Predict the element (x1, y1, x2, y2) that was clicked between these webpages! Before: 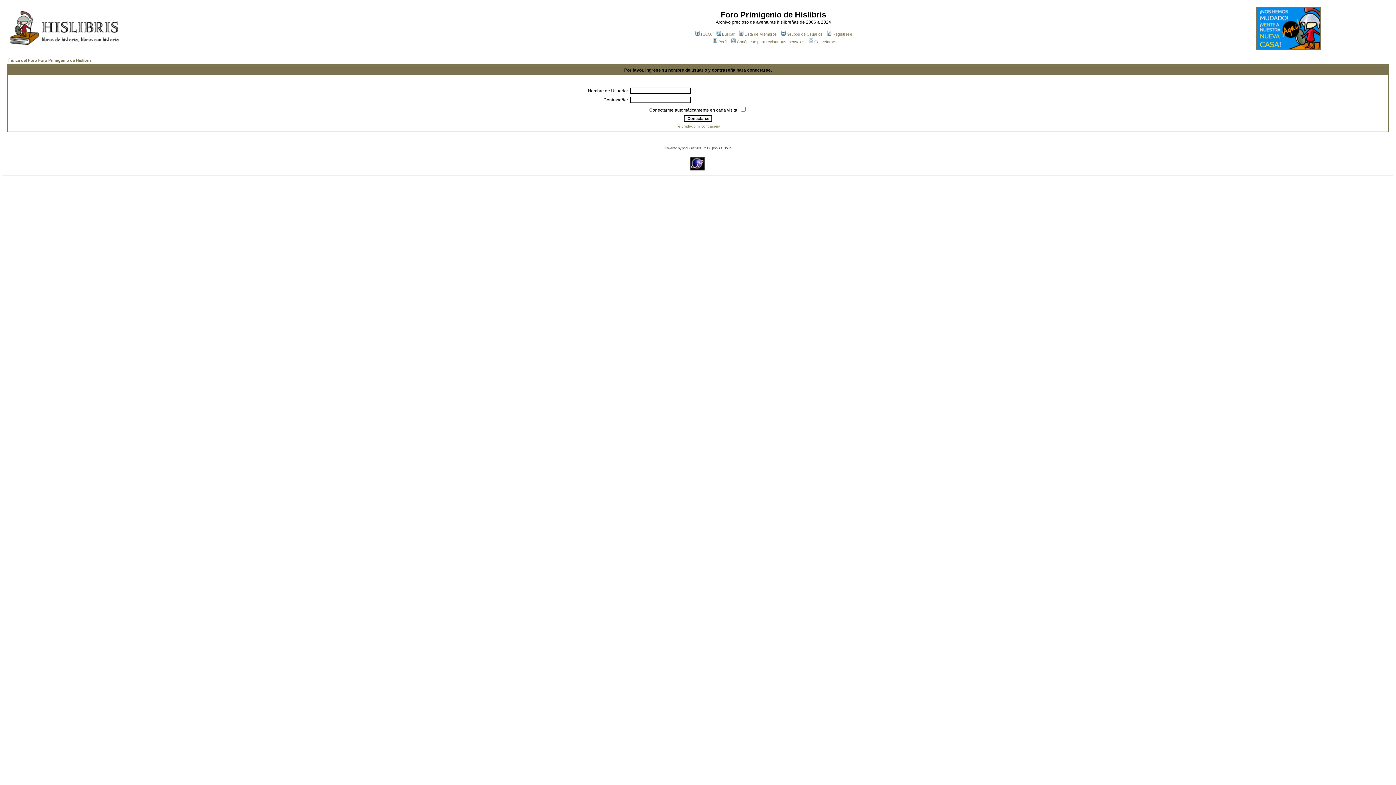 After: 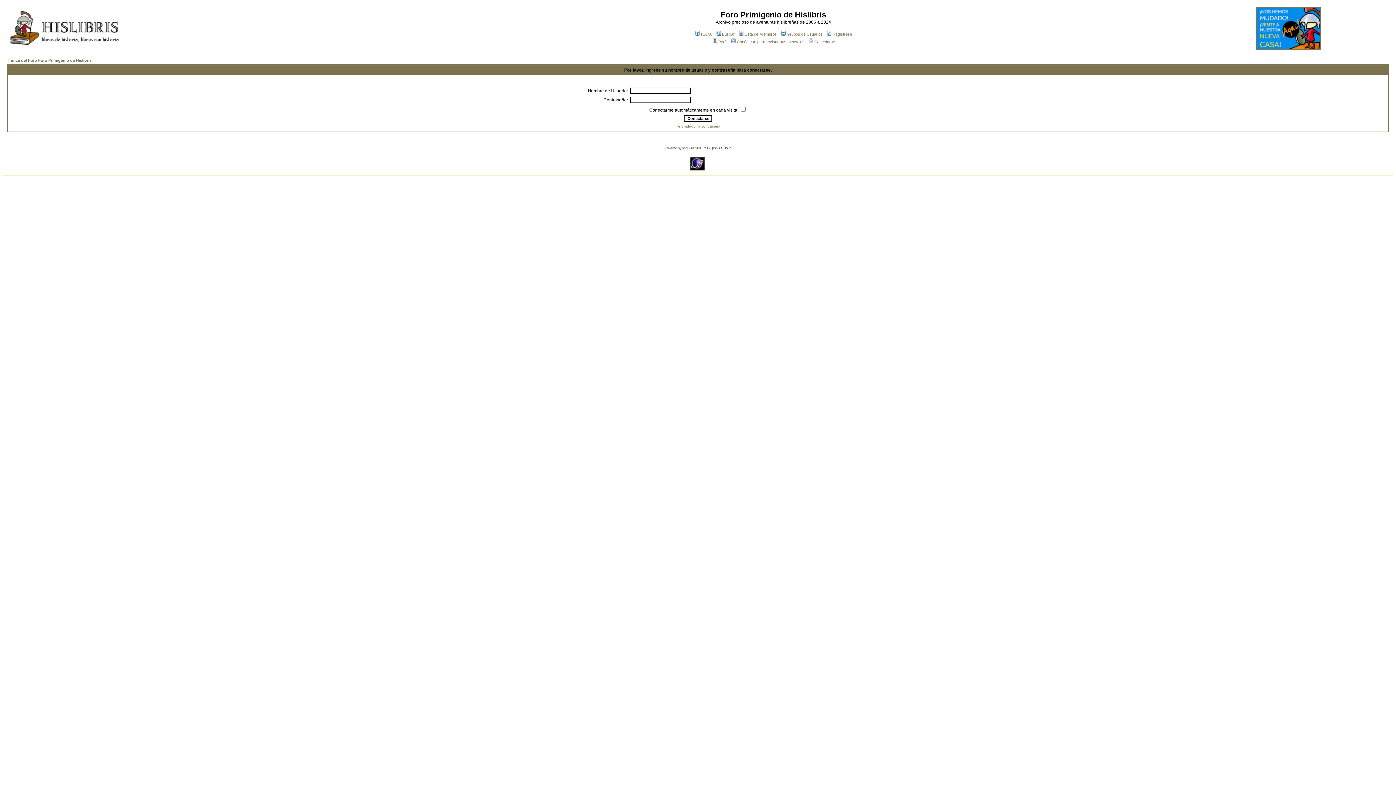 Action: bbox: (712, 39, 727, 44) label: Perfil